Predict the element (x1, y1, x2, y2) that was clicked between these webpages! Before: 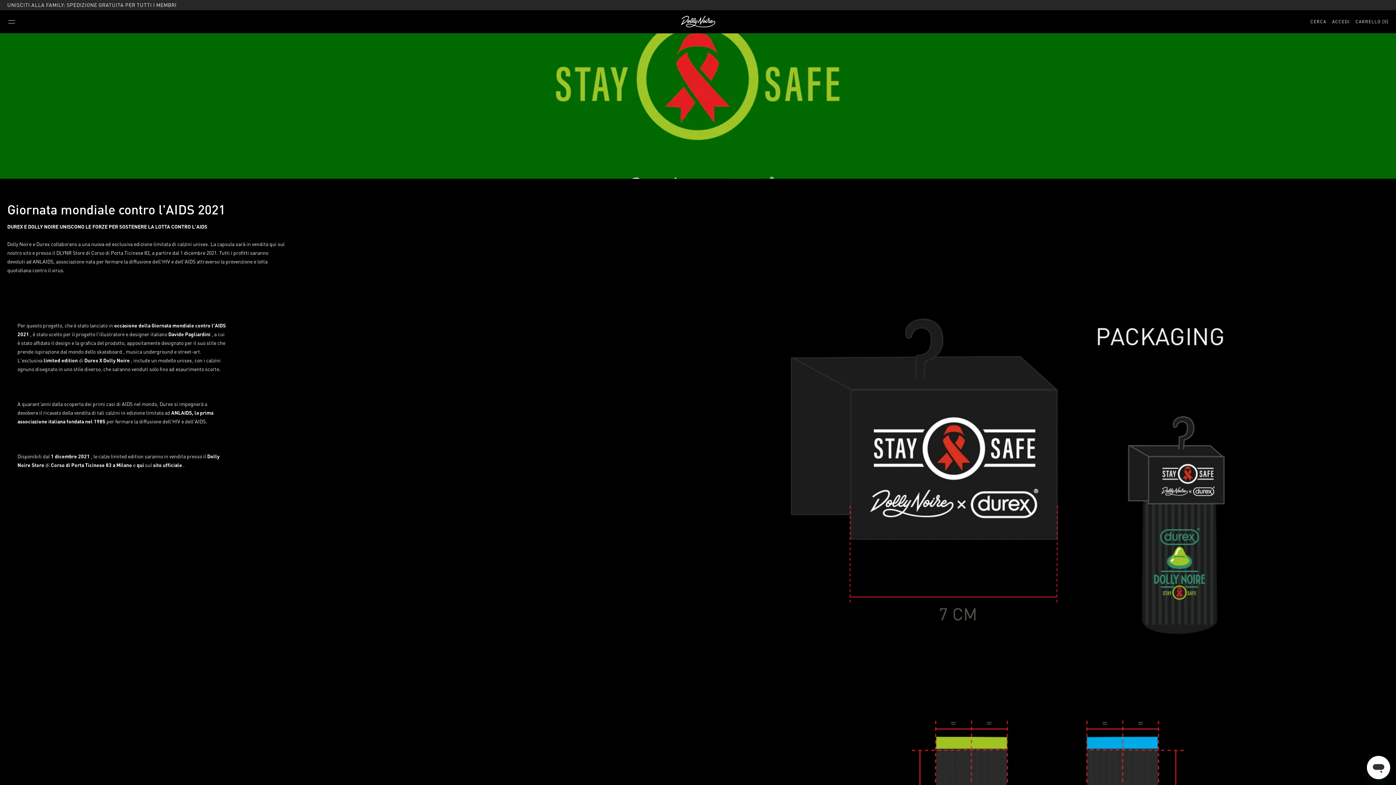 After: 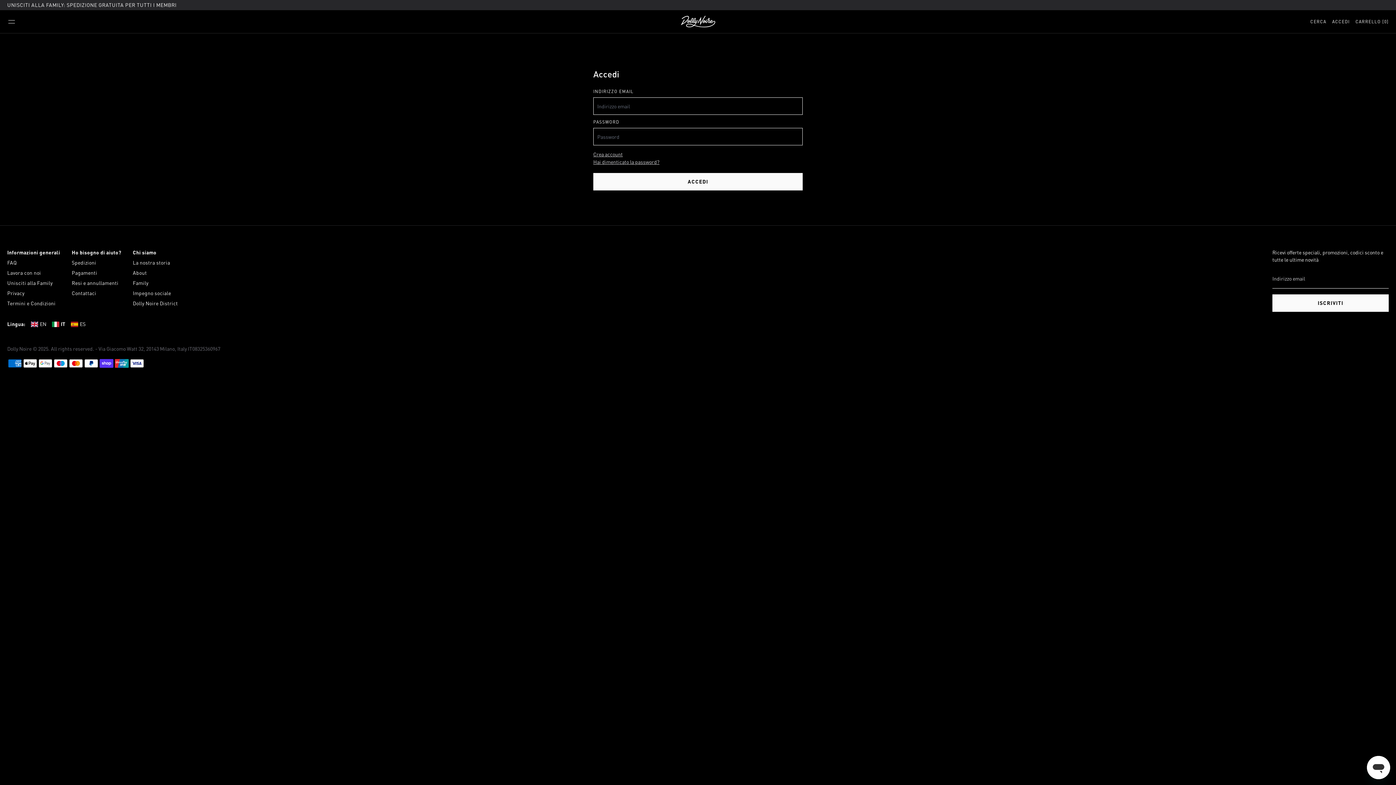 Action: bbox: (1332, 18, 1350, 24) label: ACCEDI